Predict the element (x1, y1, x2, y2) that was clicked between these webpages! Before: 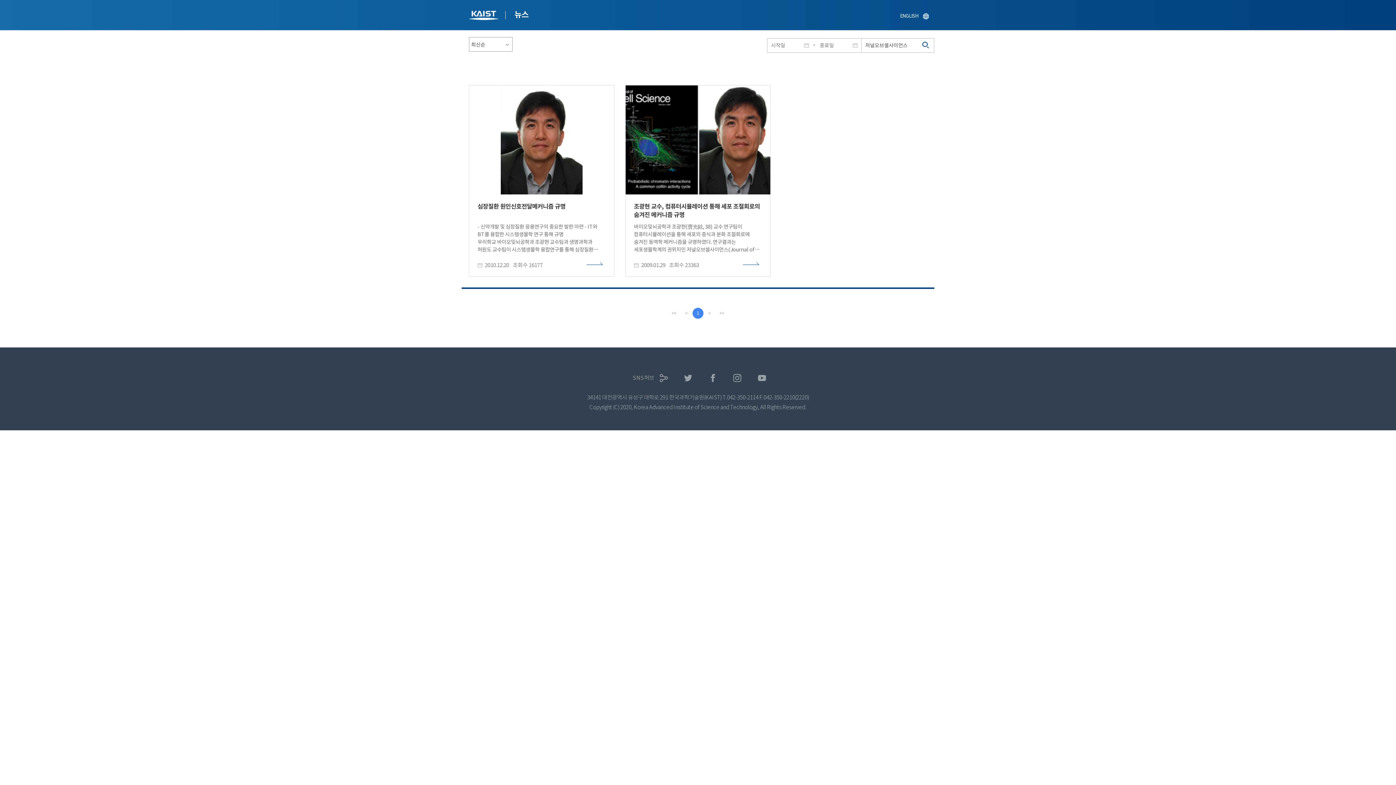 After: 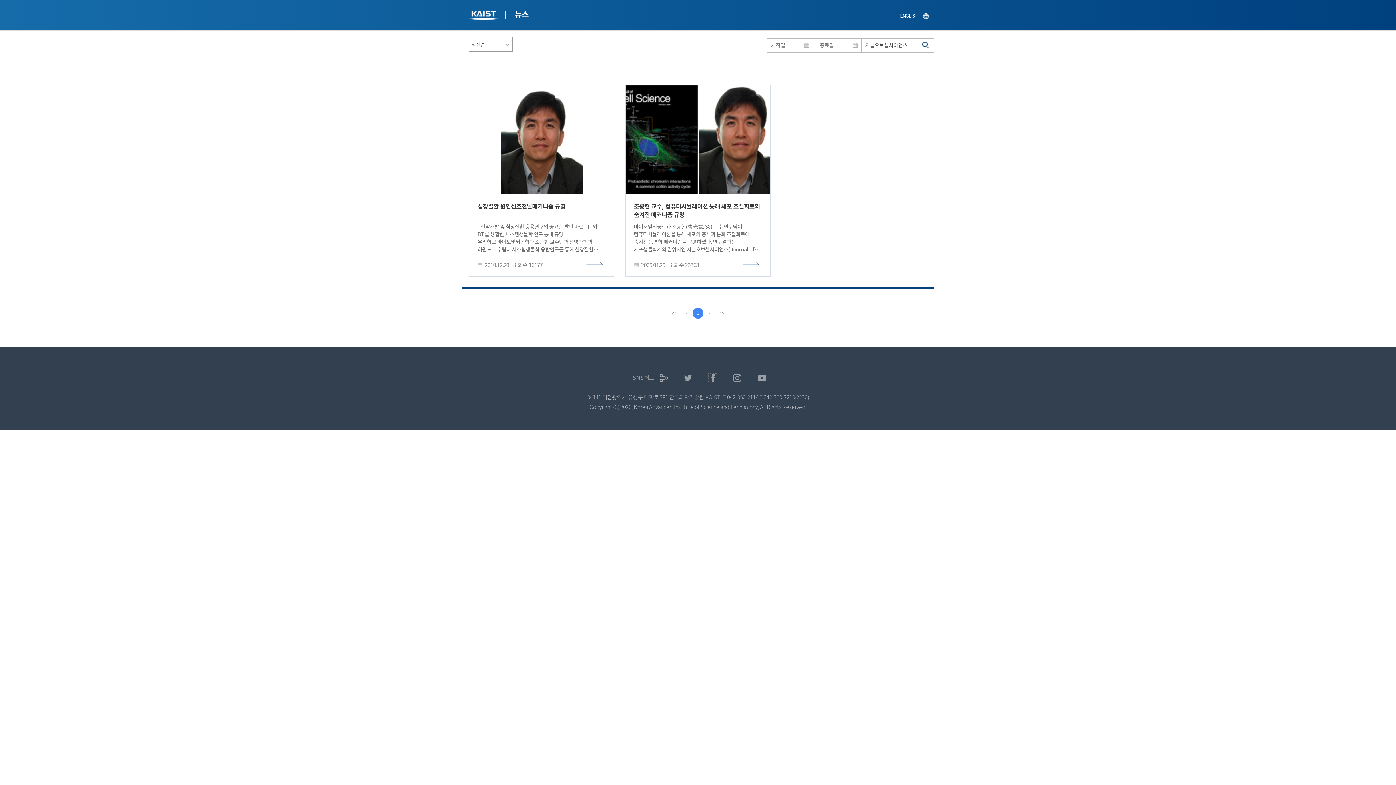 Action: bbox: (708, 373, 717, 382) label: 페이스북